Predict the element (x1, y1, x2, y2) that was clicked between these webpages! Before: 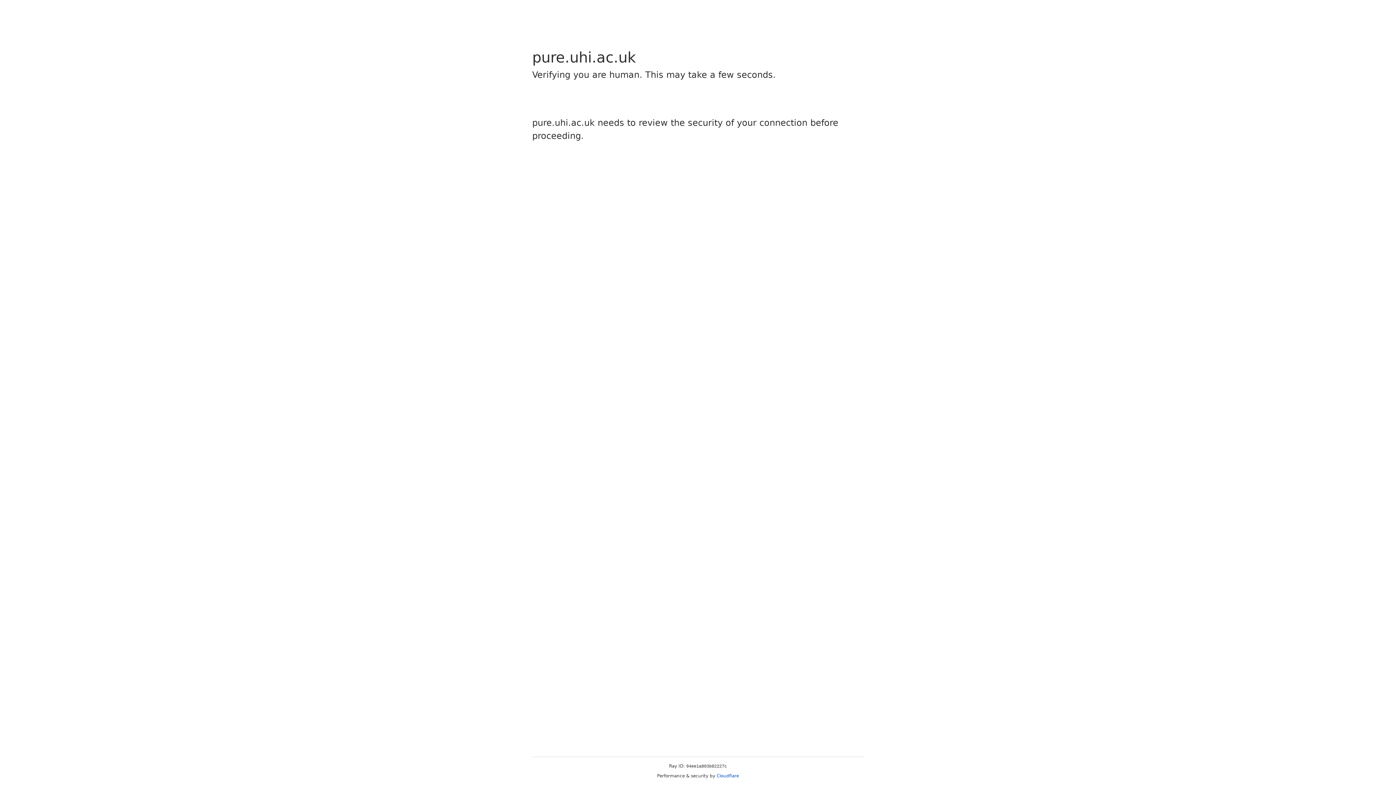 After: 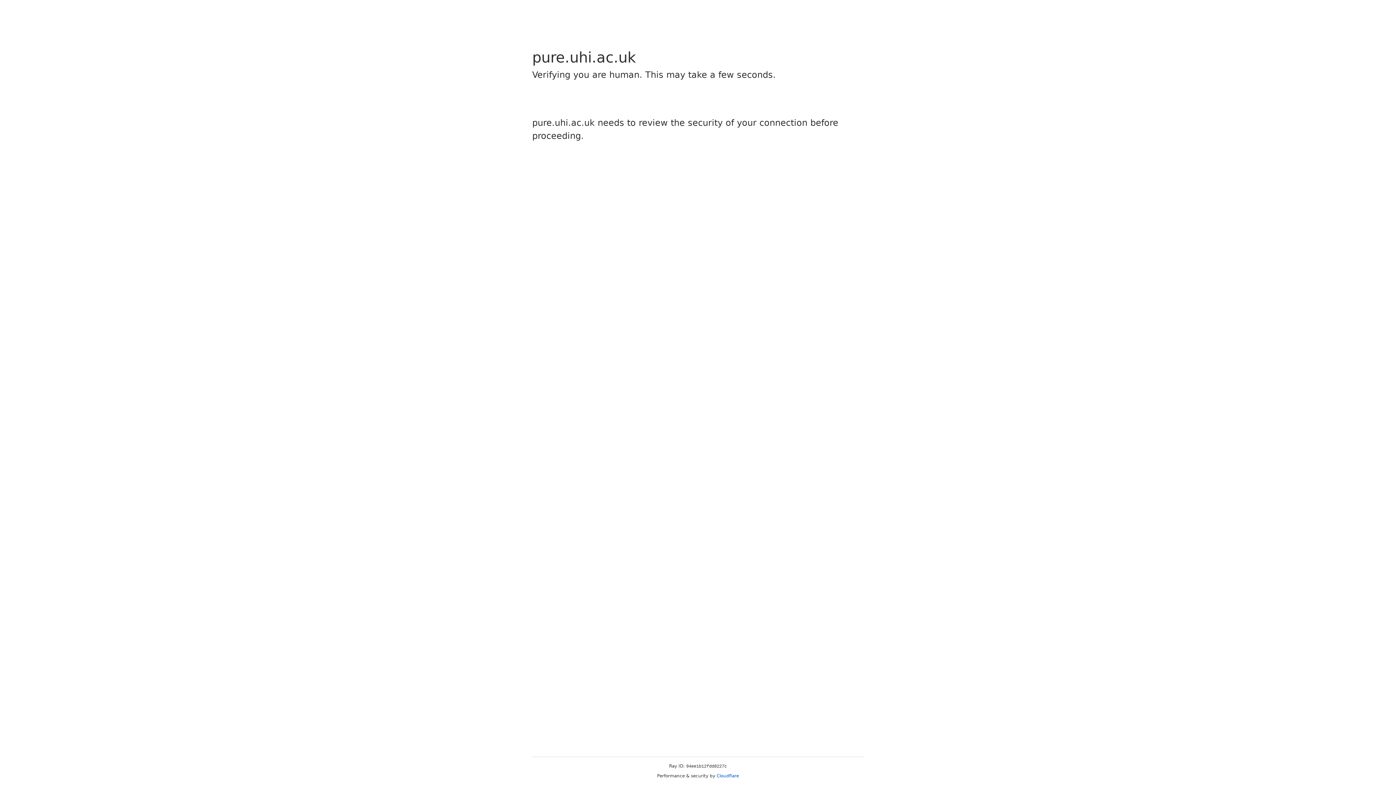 Action: bbox: (716, 773, 739, 778) label: Cloudflare